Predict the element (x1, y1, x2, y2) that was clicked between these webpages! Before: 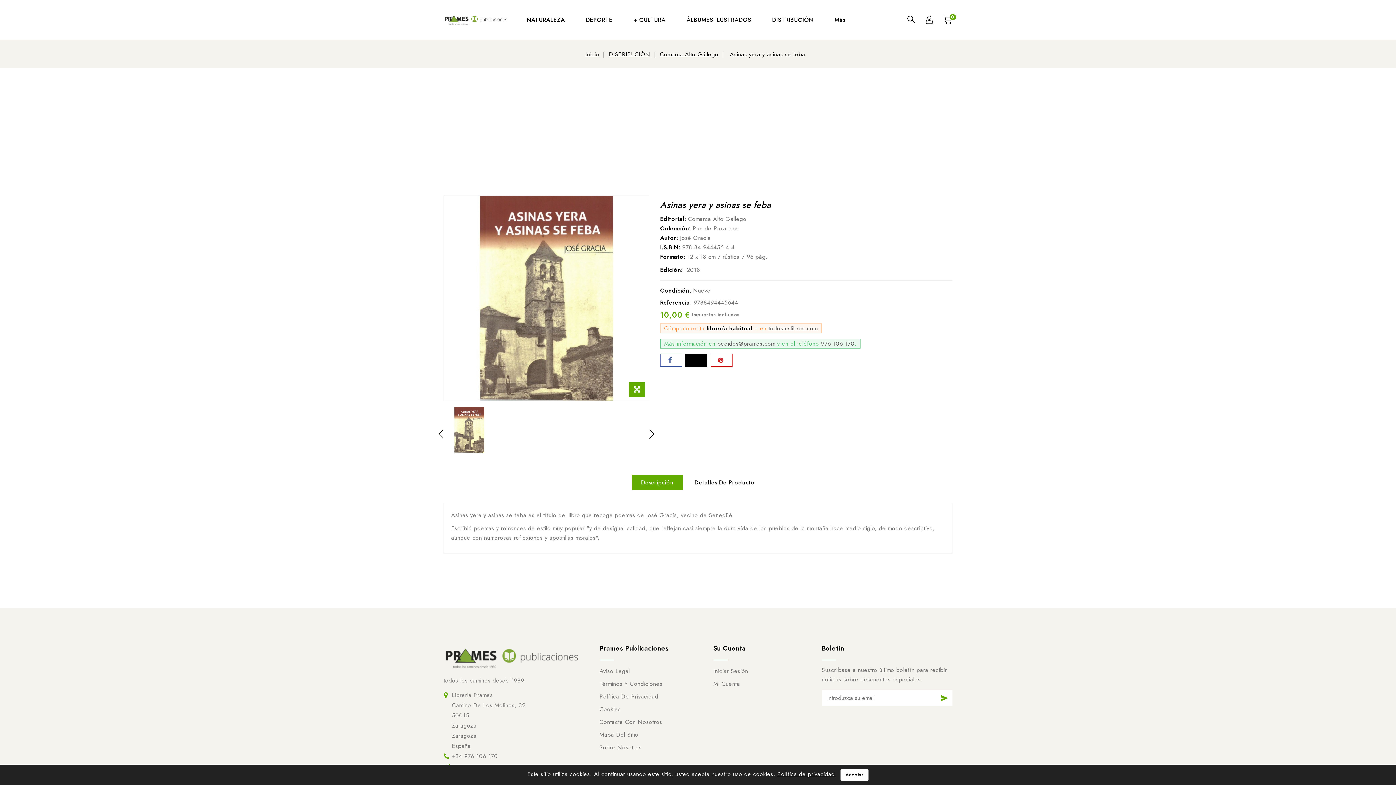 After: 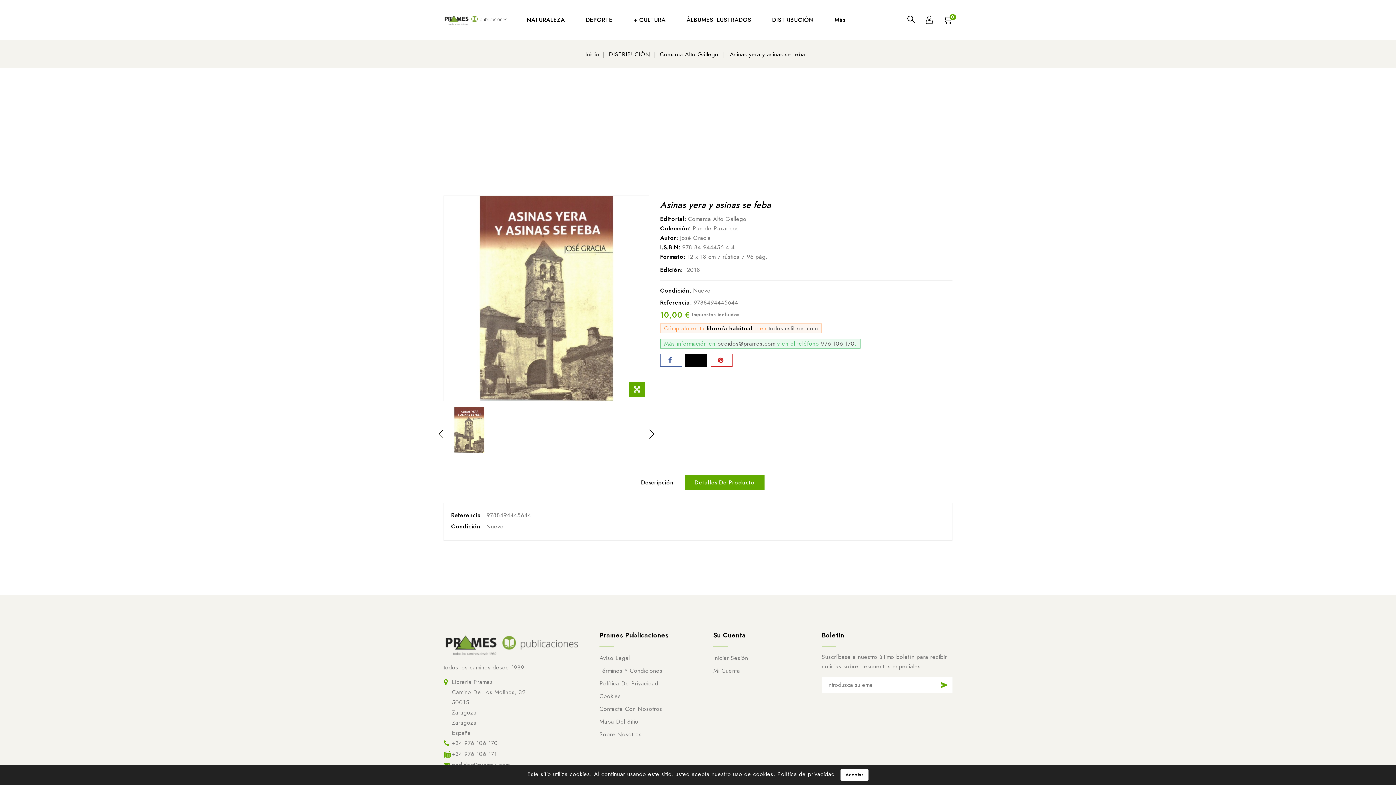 Action: bbox: (685, 475, 764, 490) label: Detalles De Producto